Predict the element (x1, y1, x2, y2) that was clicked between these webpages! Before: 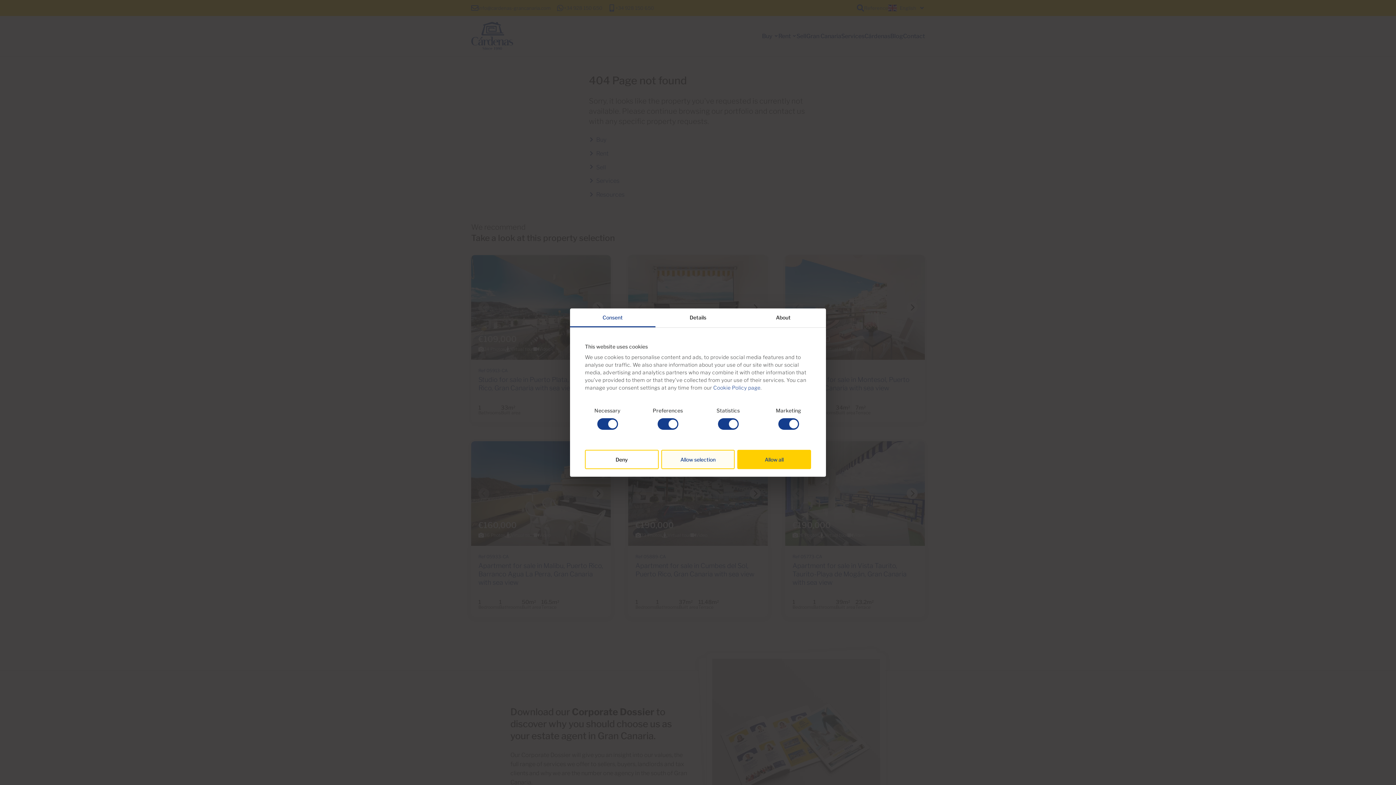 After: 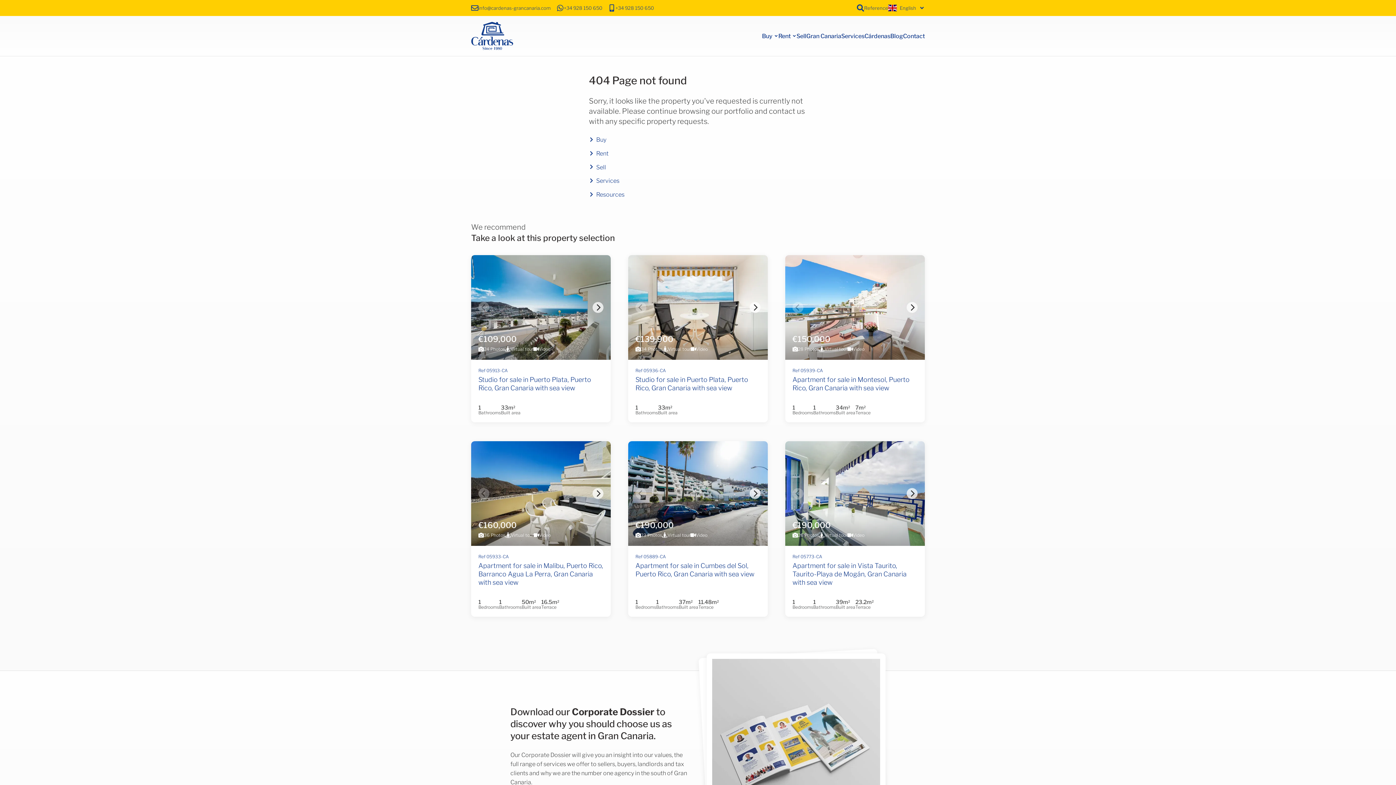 Action: bbox: (585, 449, 658, 469) label: Deny